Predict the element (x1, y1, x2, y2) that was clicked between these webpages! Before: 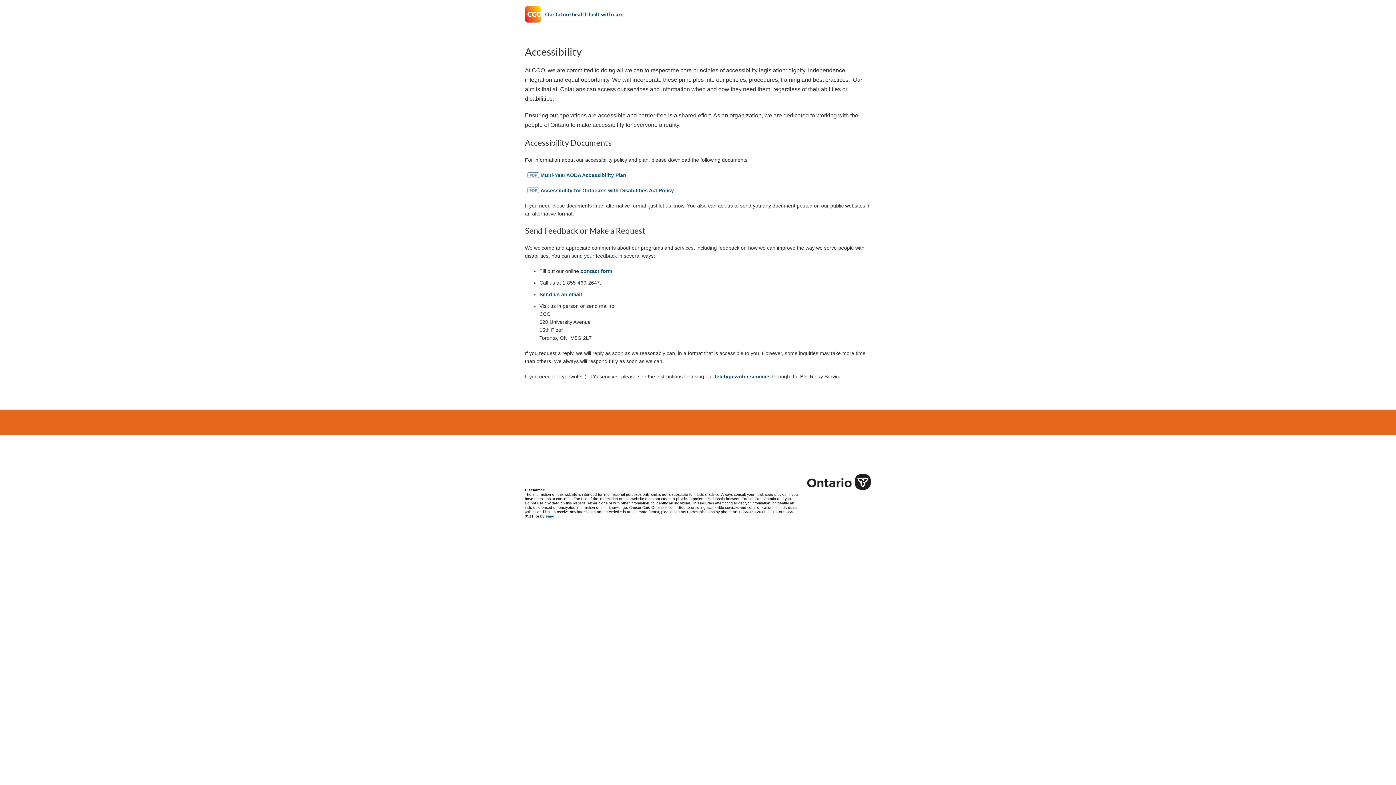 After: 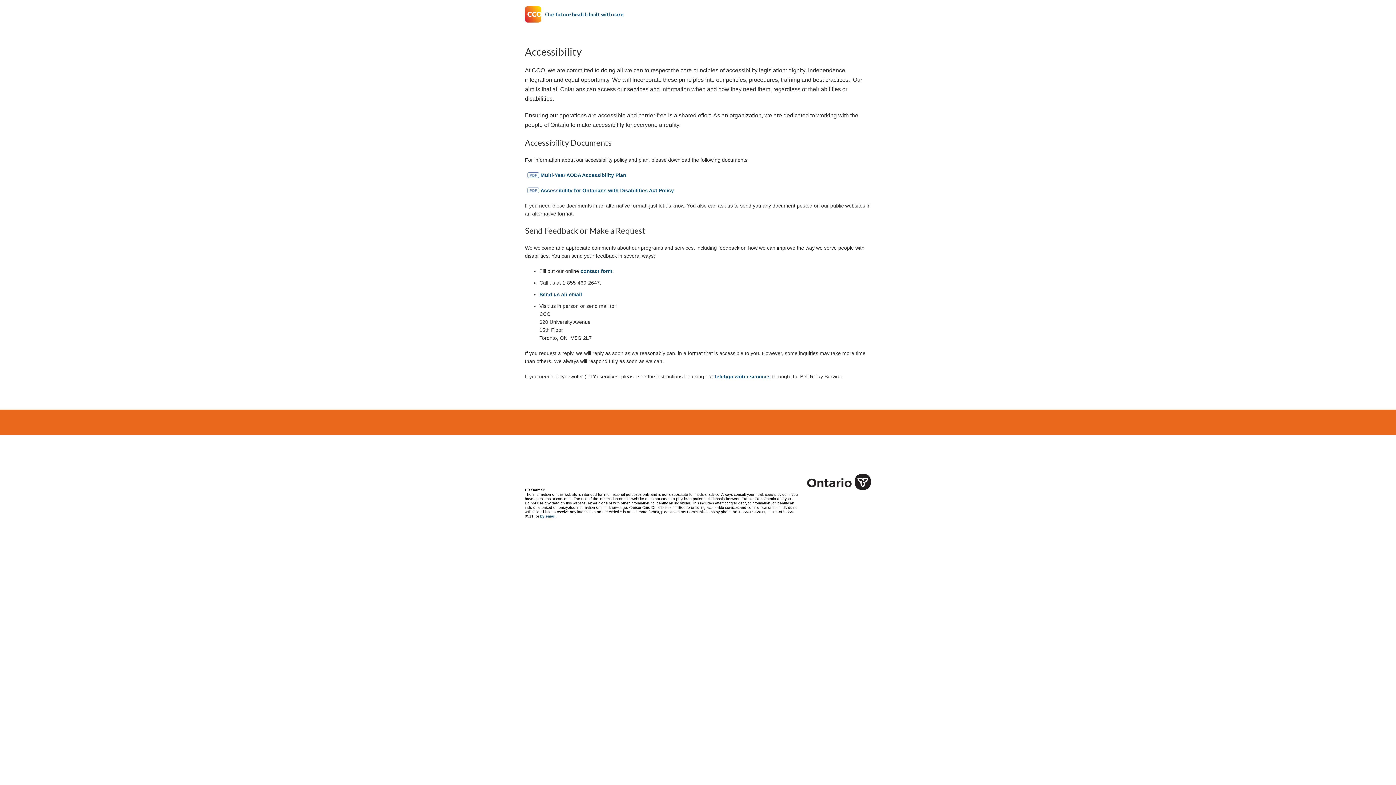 Action: bbox: (540, 514, 555, 518) label: by email